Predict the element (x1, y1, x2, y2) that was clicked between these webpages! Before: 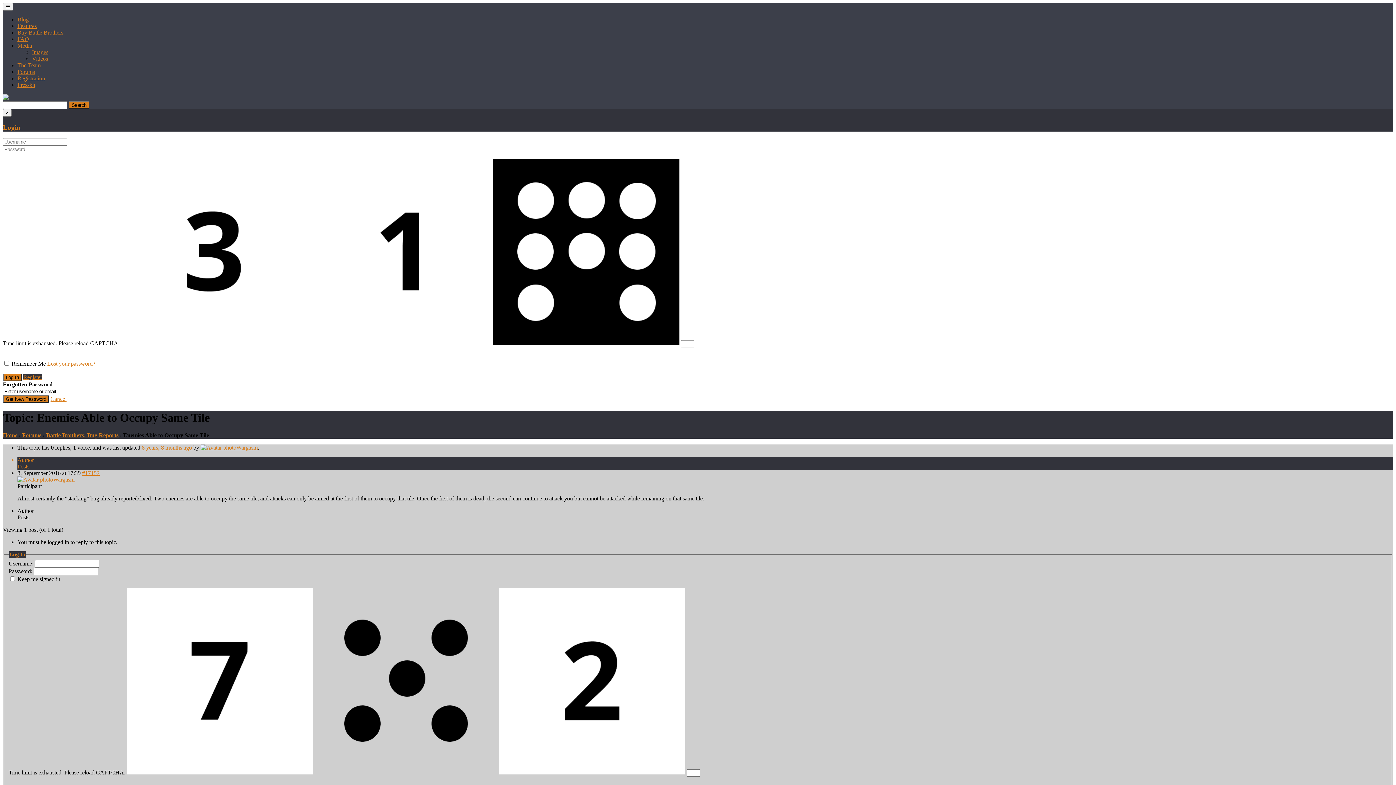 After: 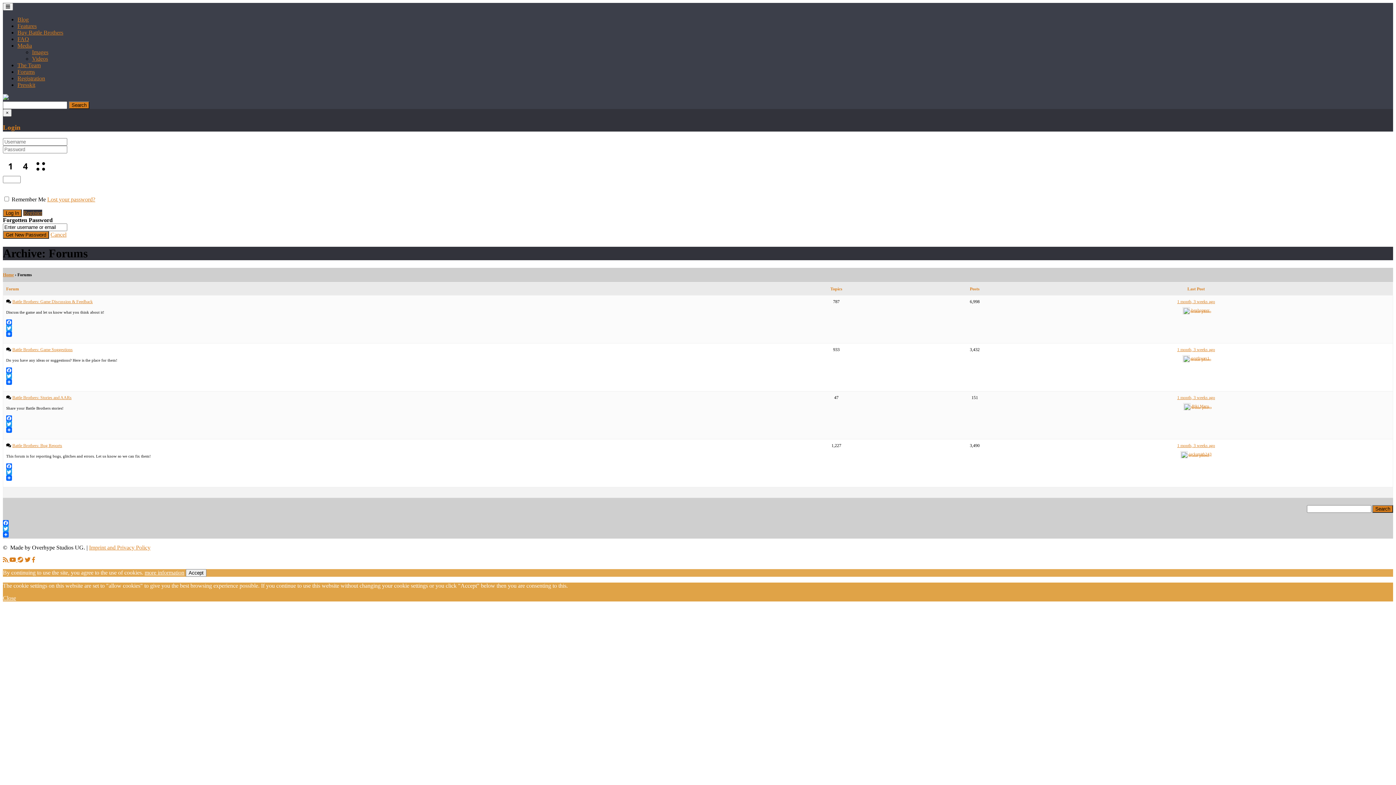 Action: bbox: (22, 432, 41, 438) label: Forums